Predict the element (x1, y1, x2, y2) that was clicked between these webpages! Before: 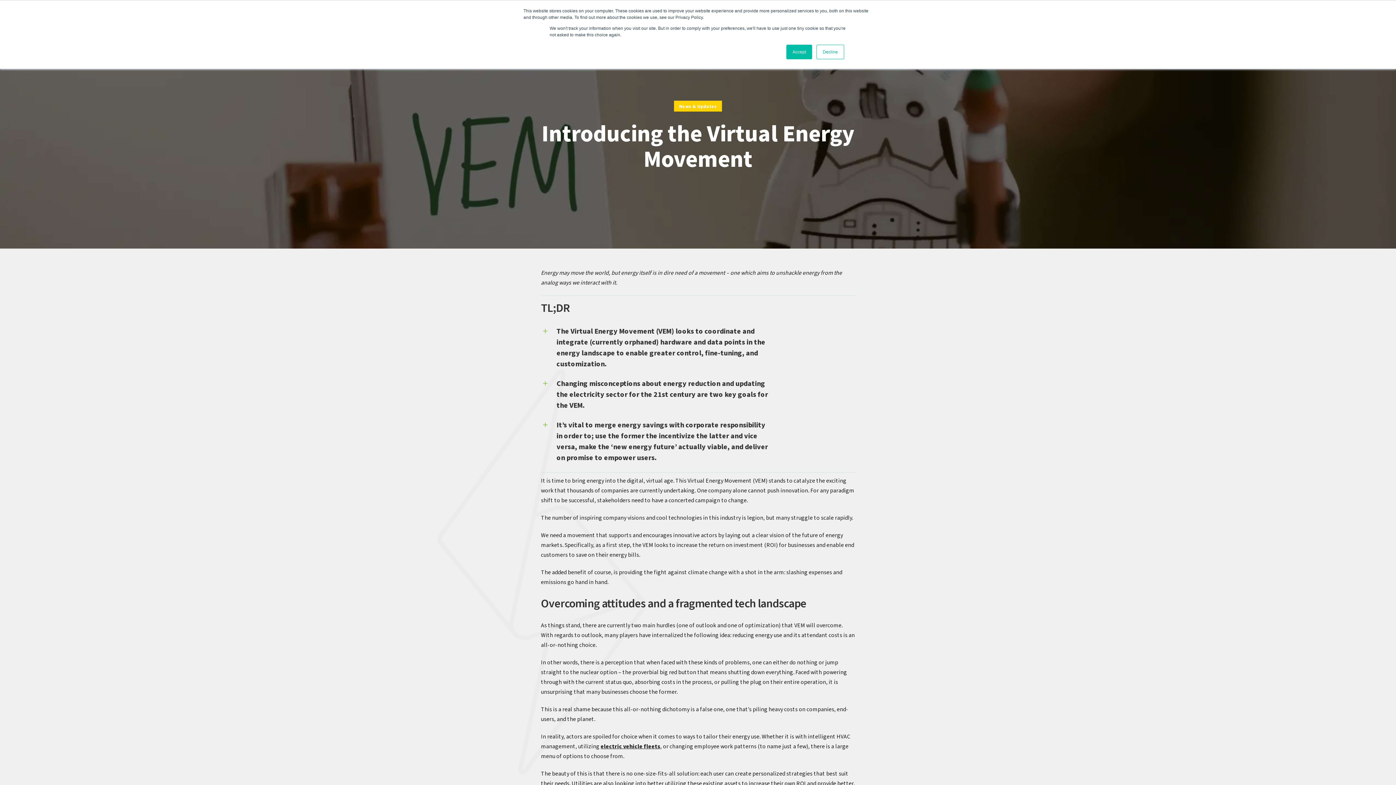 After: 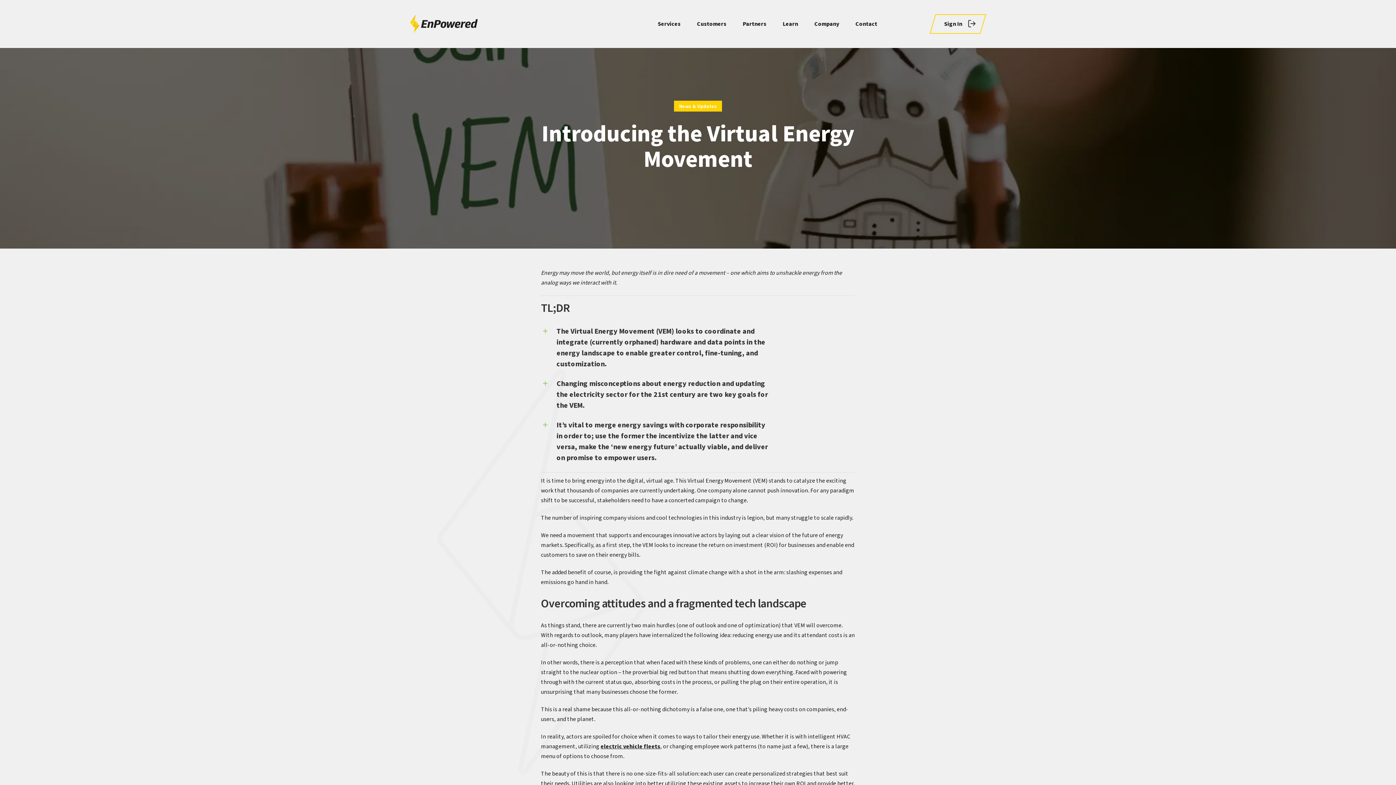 Action: bbox: (786, 44, 812, 59) label: Accept